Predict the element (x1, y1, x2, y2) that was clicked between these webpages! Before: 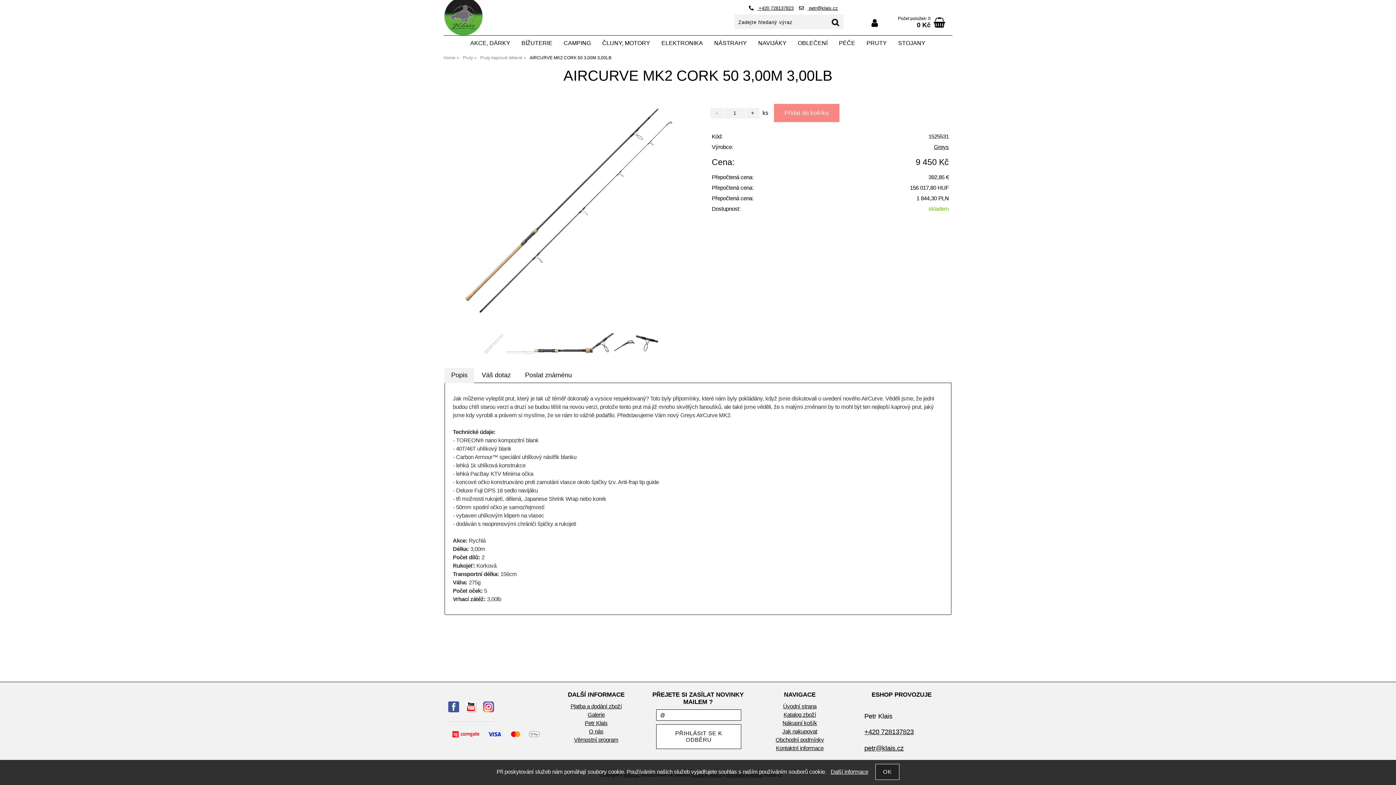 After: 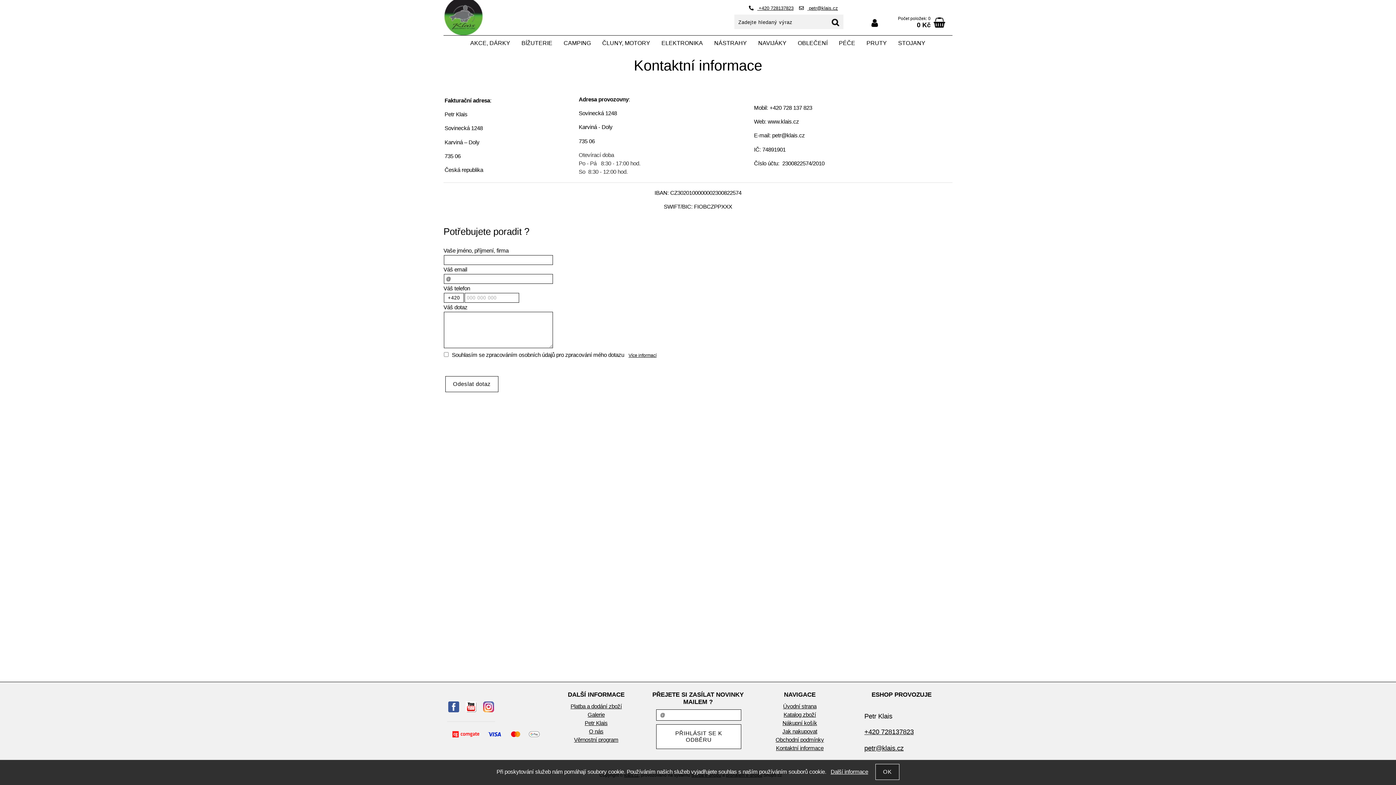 Action: bbox: (776, 745, 823, 751) label: Kontaktní informace